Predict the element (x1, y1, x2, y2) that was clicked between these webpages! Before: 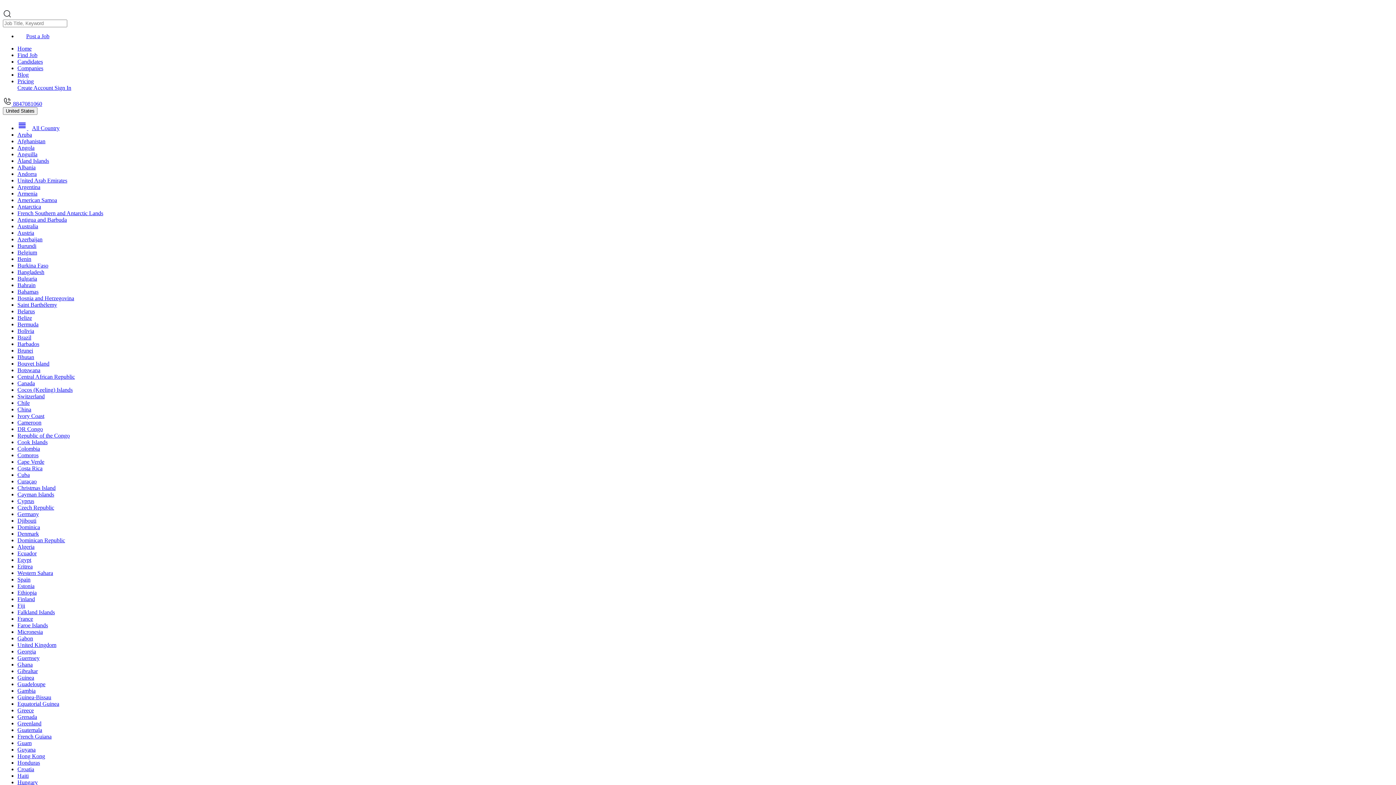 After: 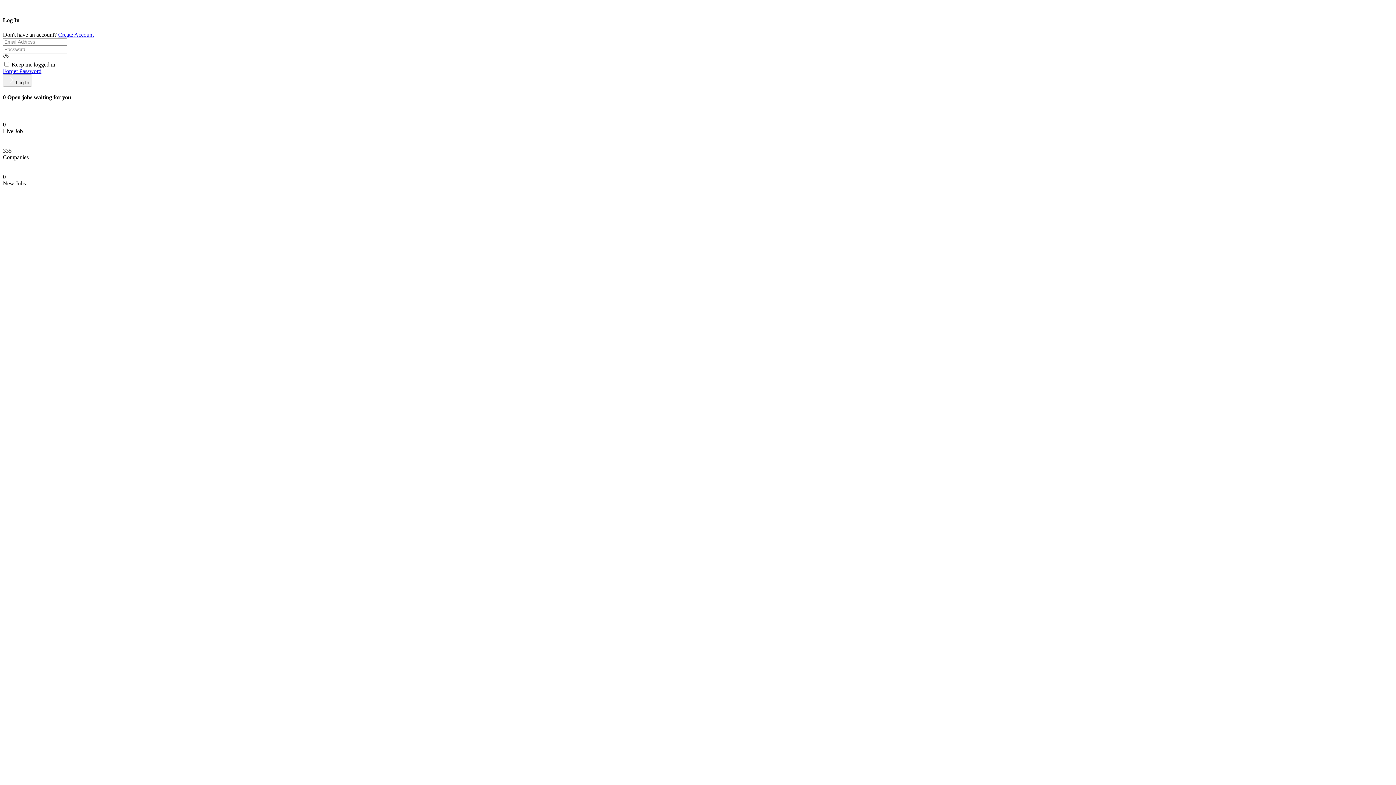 Action: label: Post a Job bbox: (17, 28, 58, 43)